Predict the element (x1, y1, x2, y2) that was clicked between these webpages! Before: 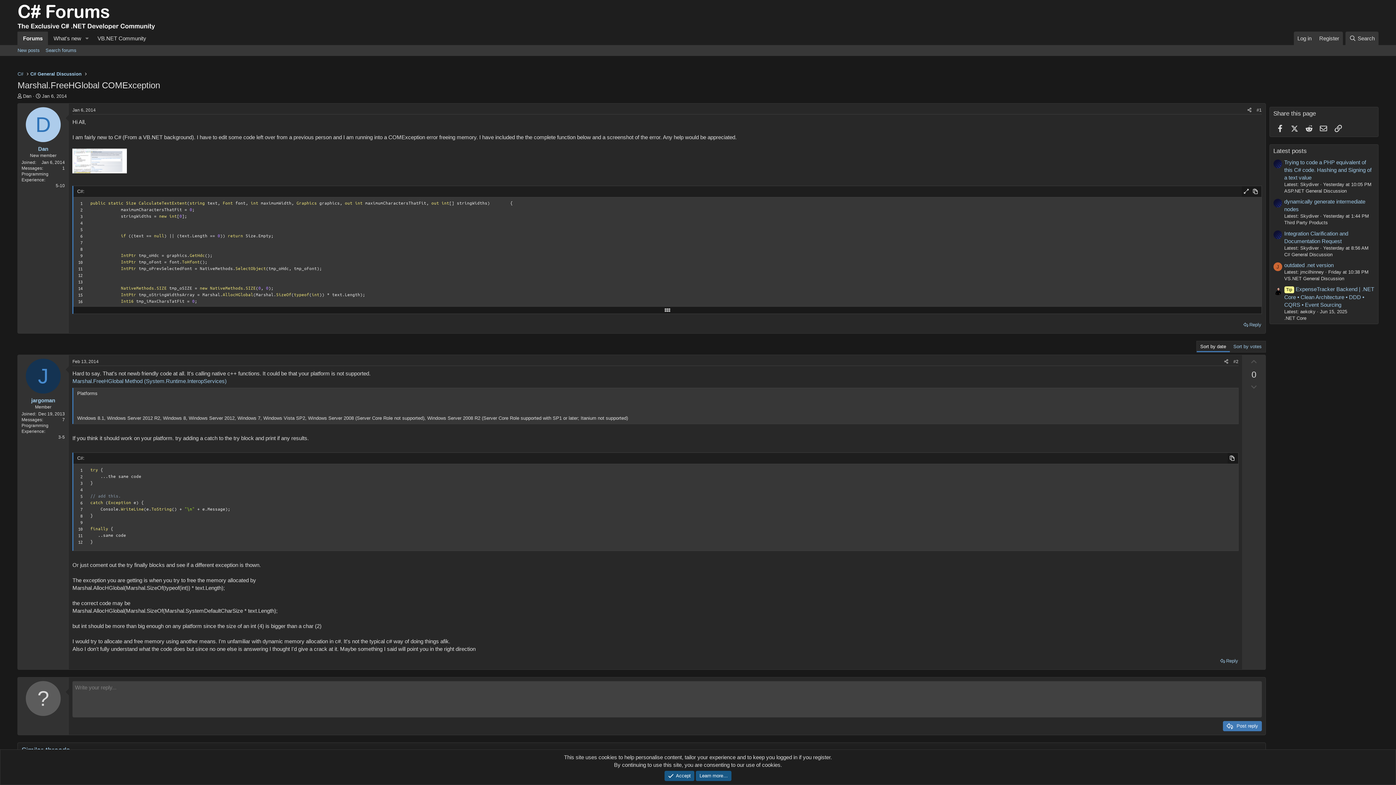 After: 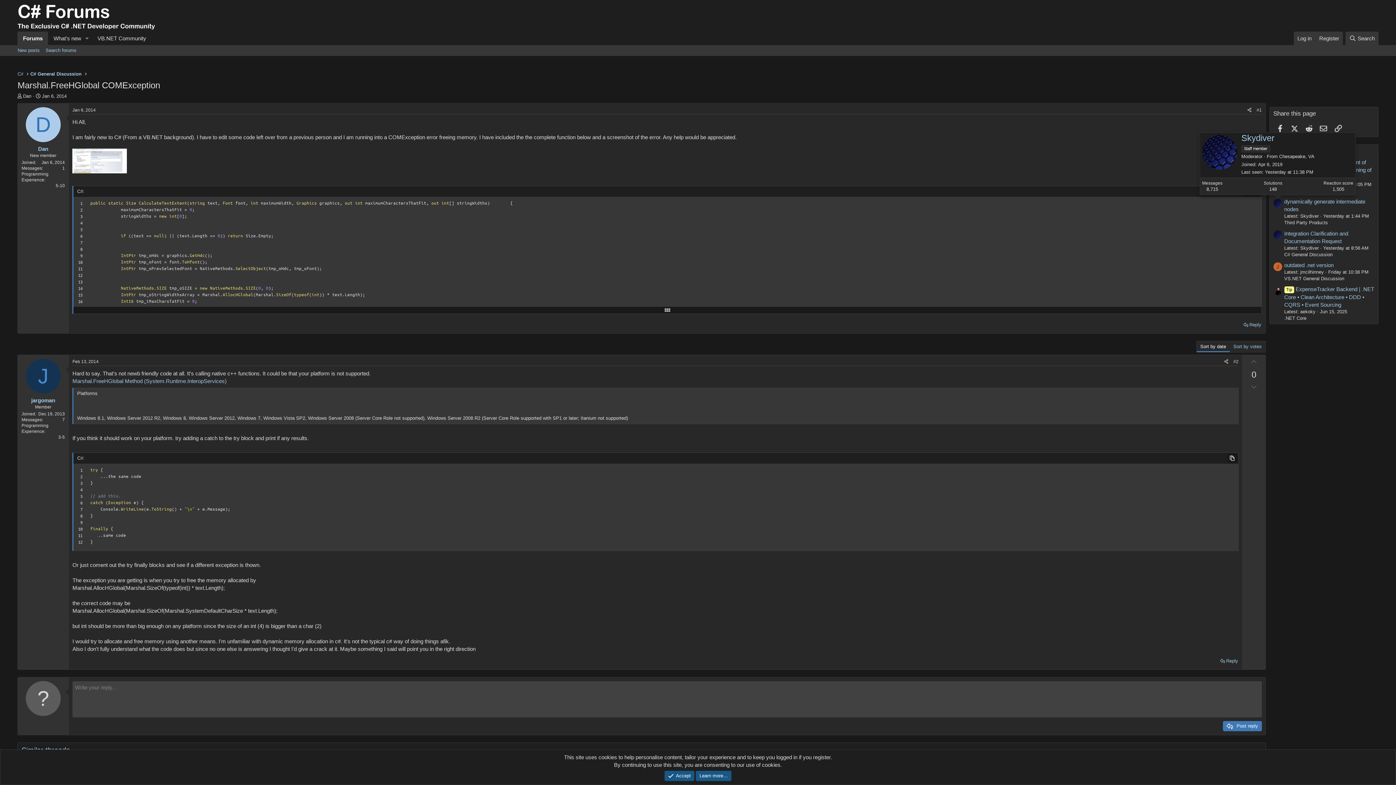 Action: bbox: (1273, 198, 1282, 207)